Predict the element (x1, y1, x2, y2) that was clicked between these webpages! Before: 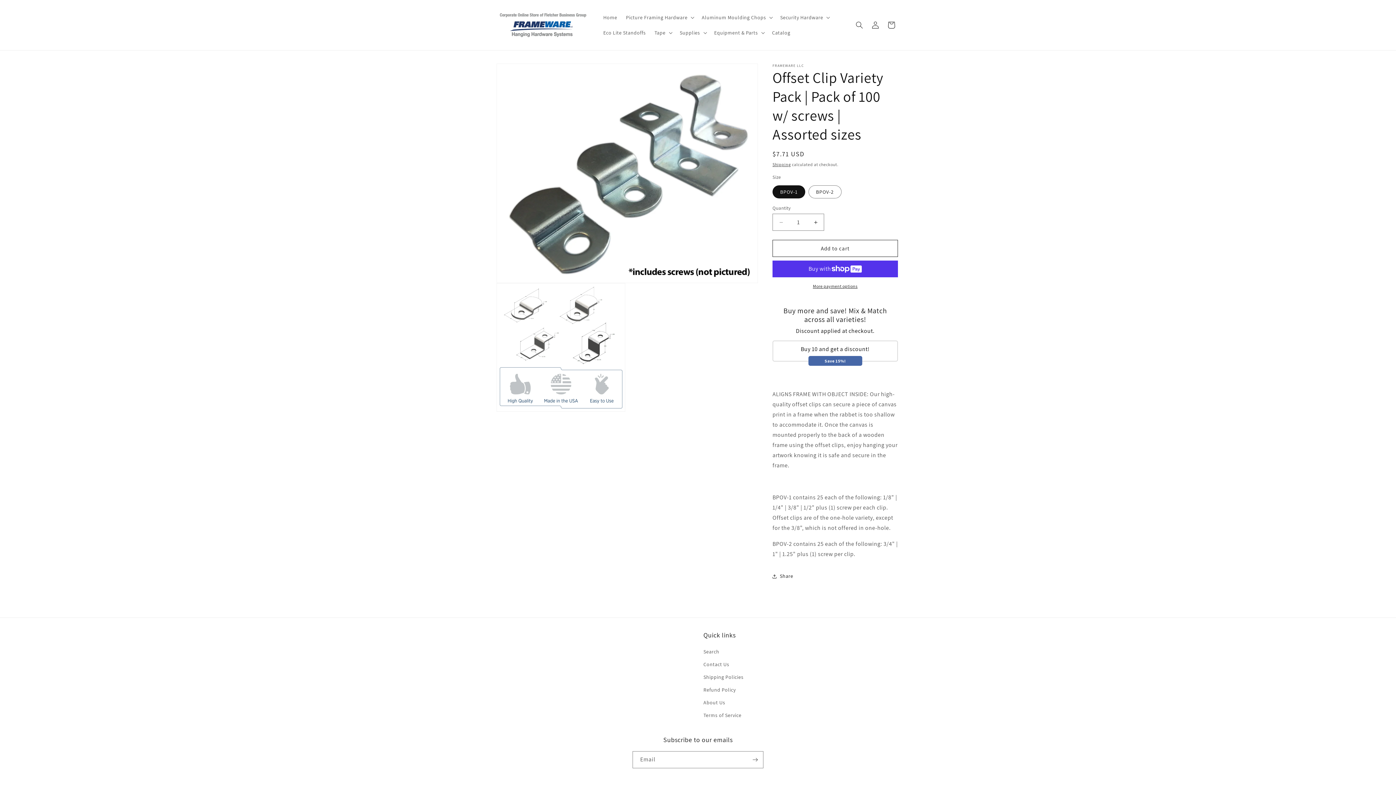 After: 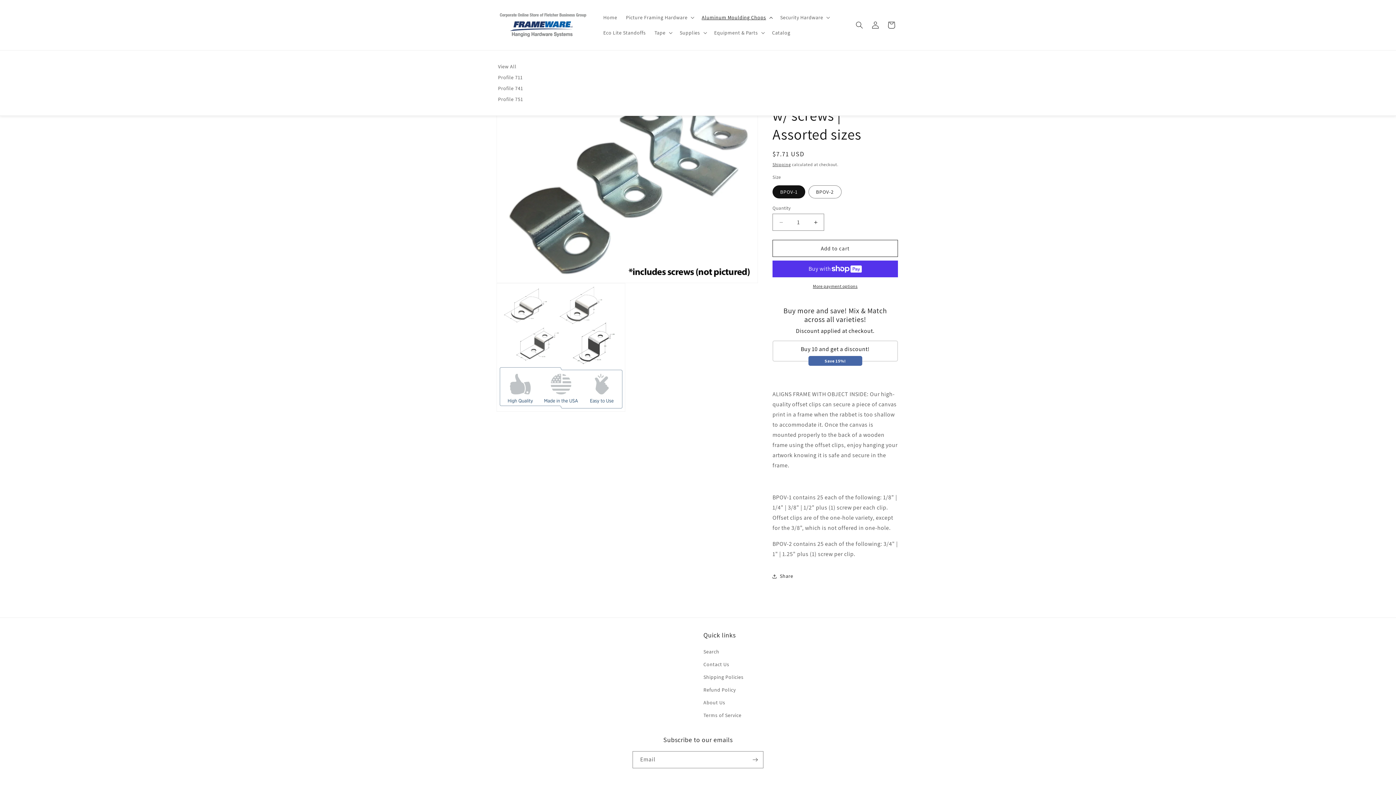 Action: label: Aluminum Moulding Chops bbox: (697, 9, 776, 25)